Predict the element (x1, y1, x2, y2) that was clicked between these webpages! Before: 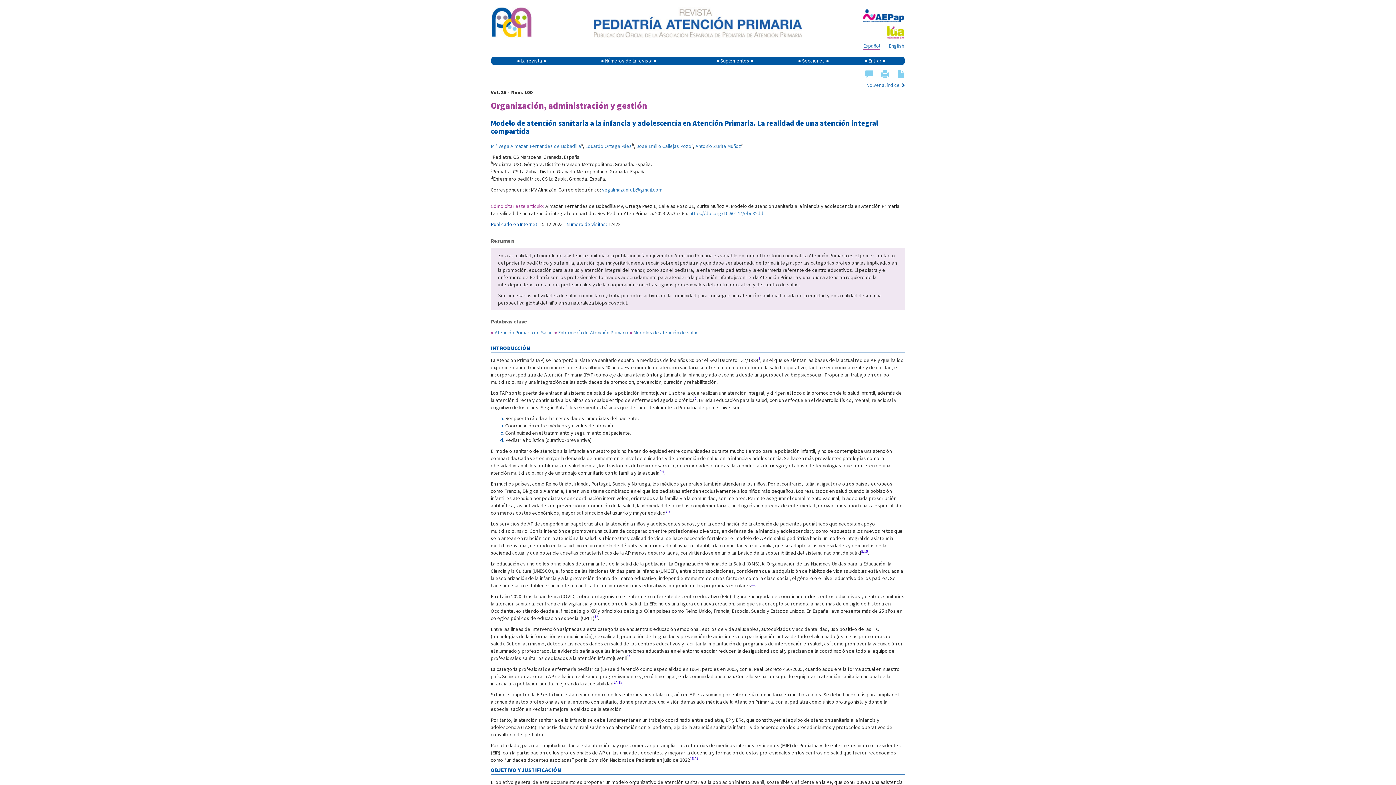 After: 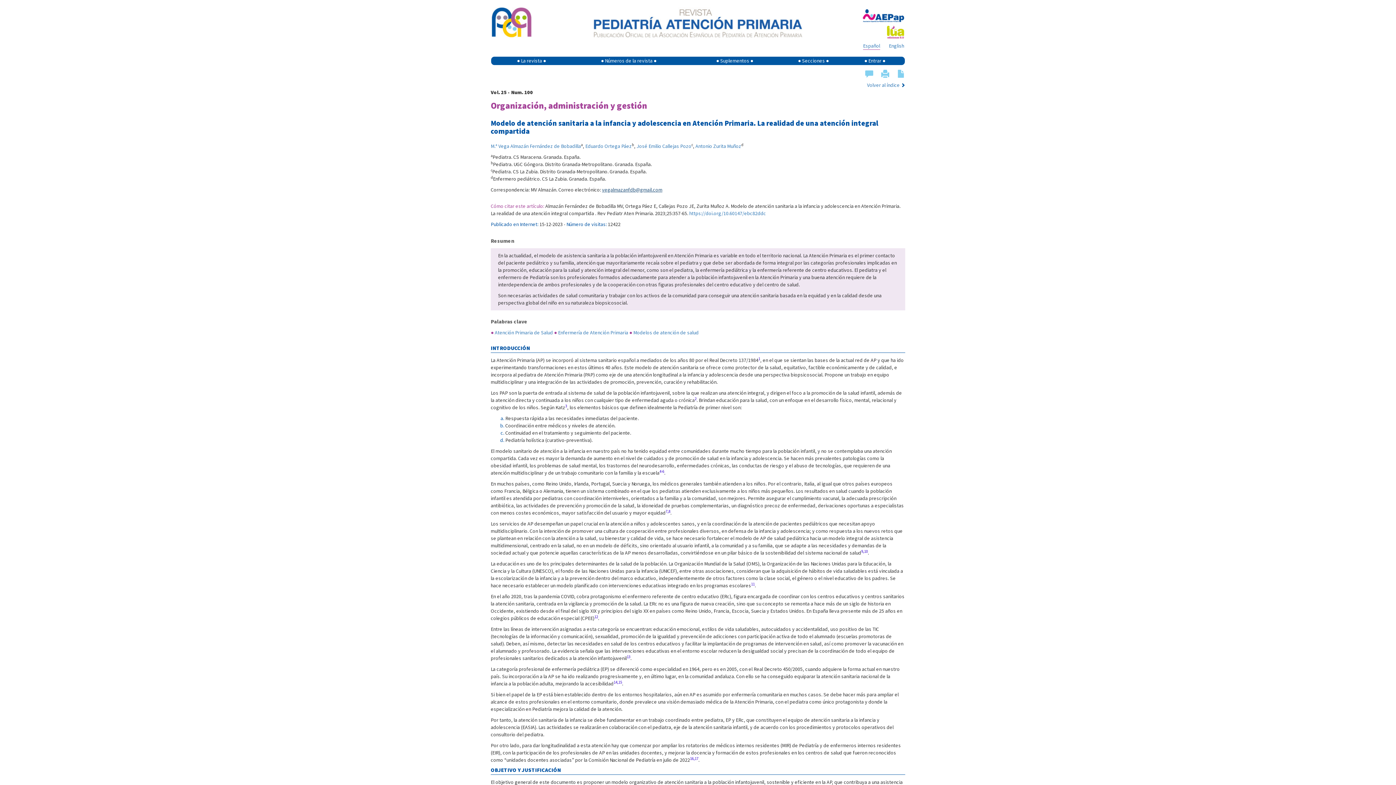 Action: bbox: (602, 186, 662, 193) label: vegalmazanfdb@gmail.com